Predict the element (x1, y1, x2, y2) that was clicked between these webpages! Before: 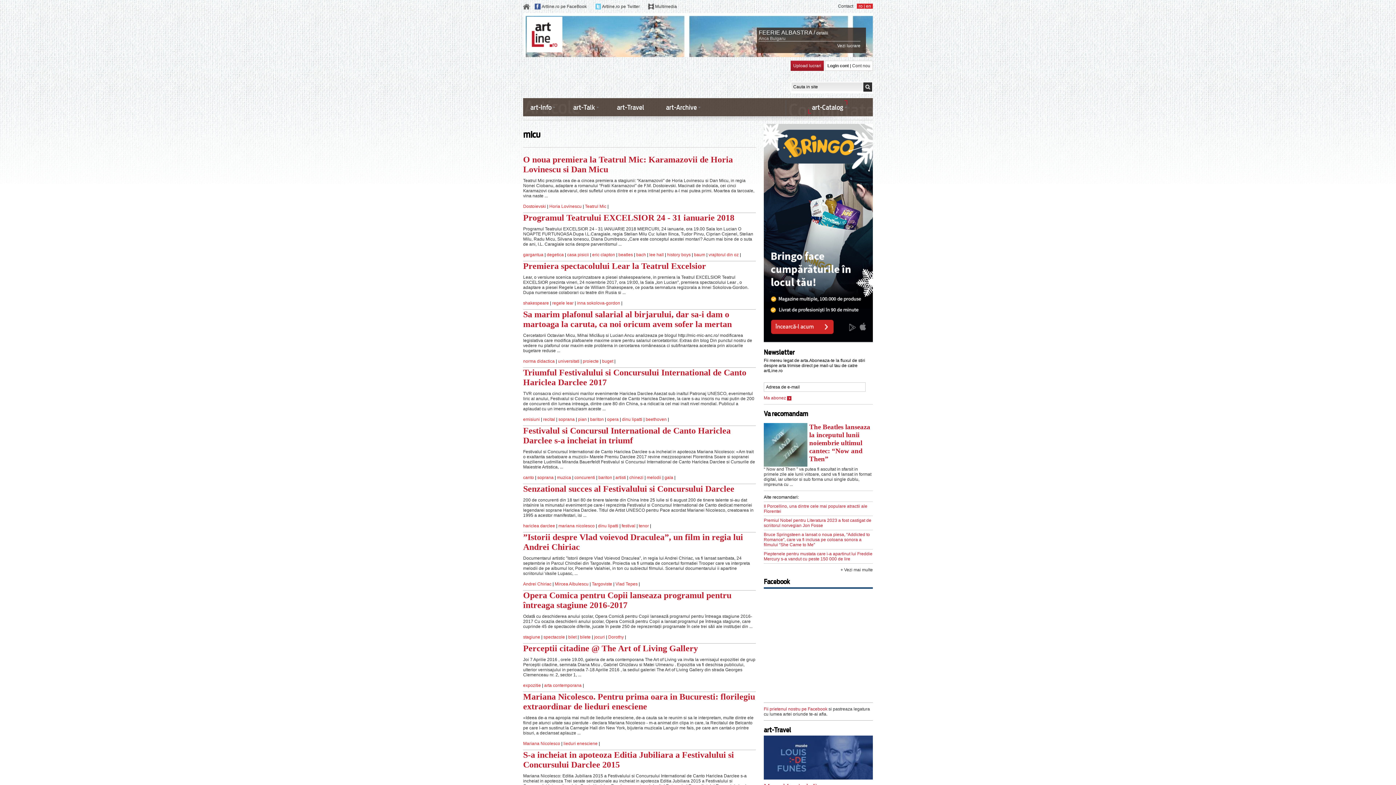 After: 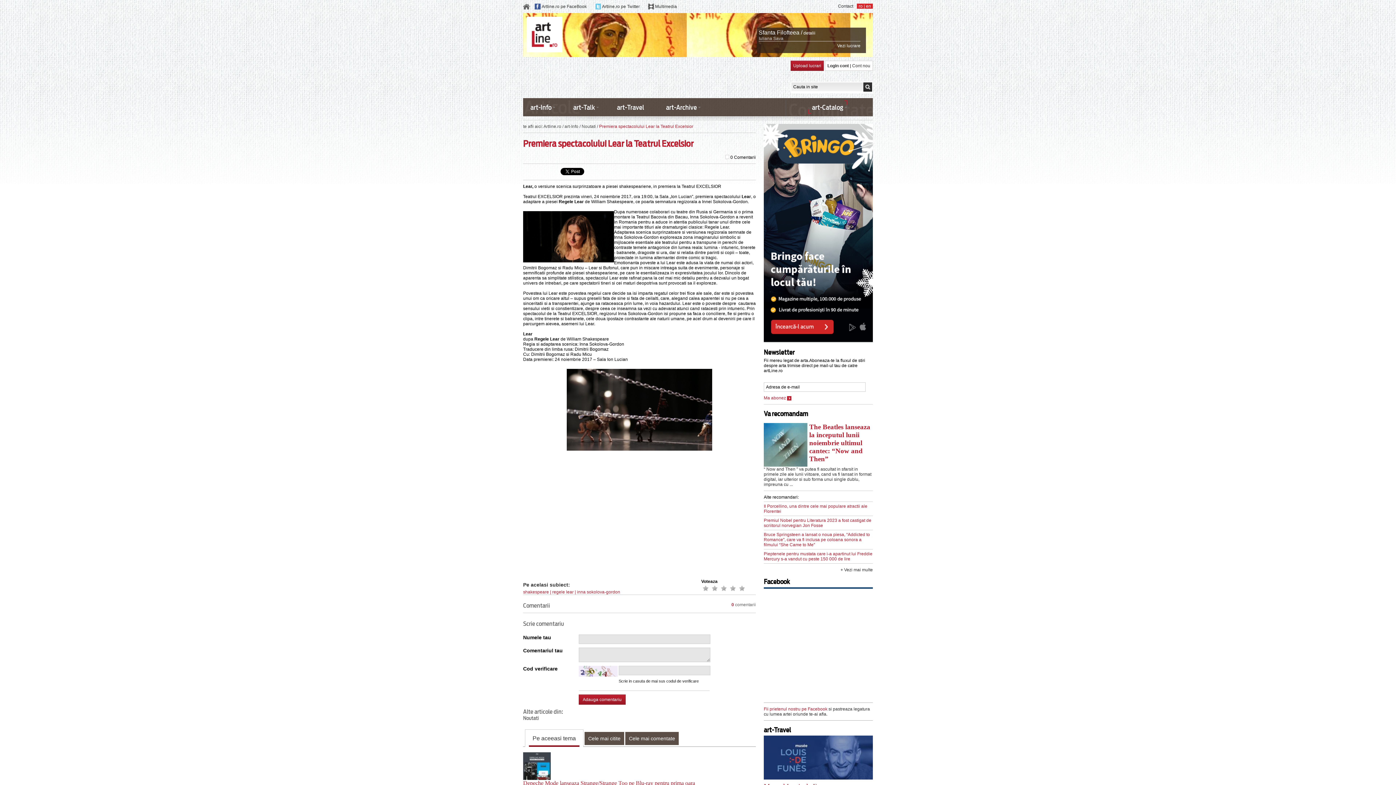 Action: bbox: (523, 261, 756, 271) label: Premiera spectacolului Lear la Teatrul Excelsior